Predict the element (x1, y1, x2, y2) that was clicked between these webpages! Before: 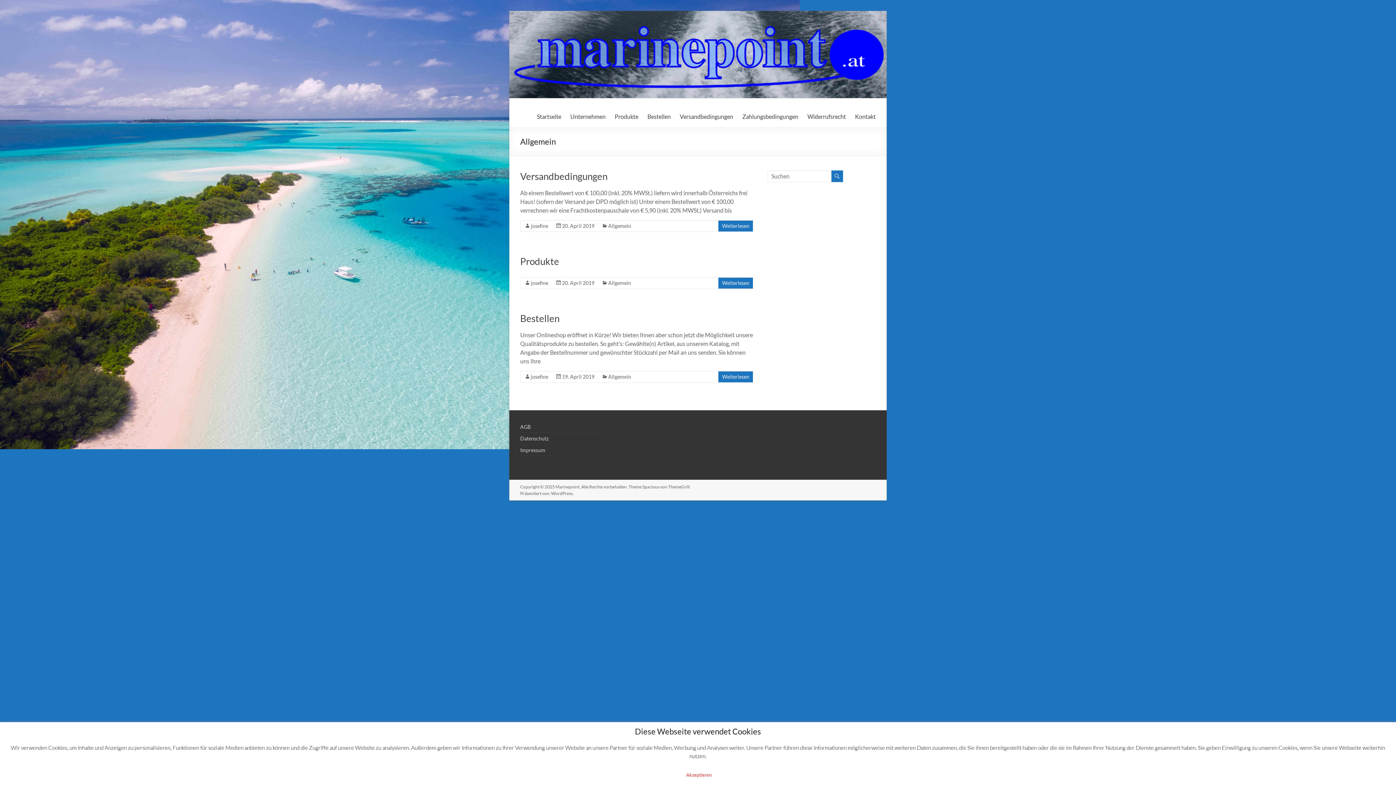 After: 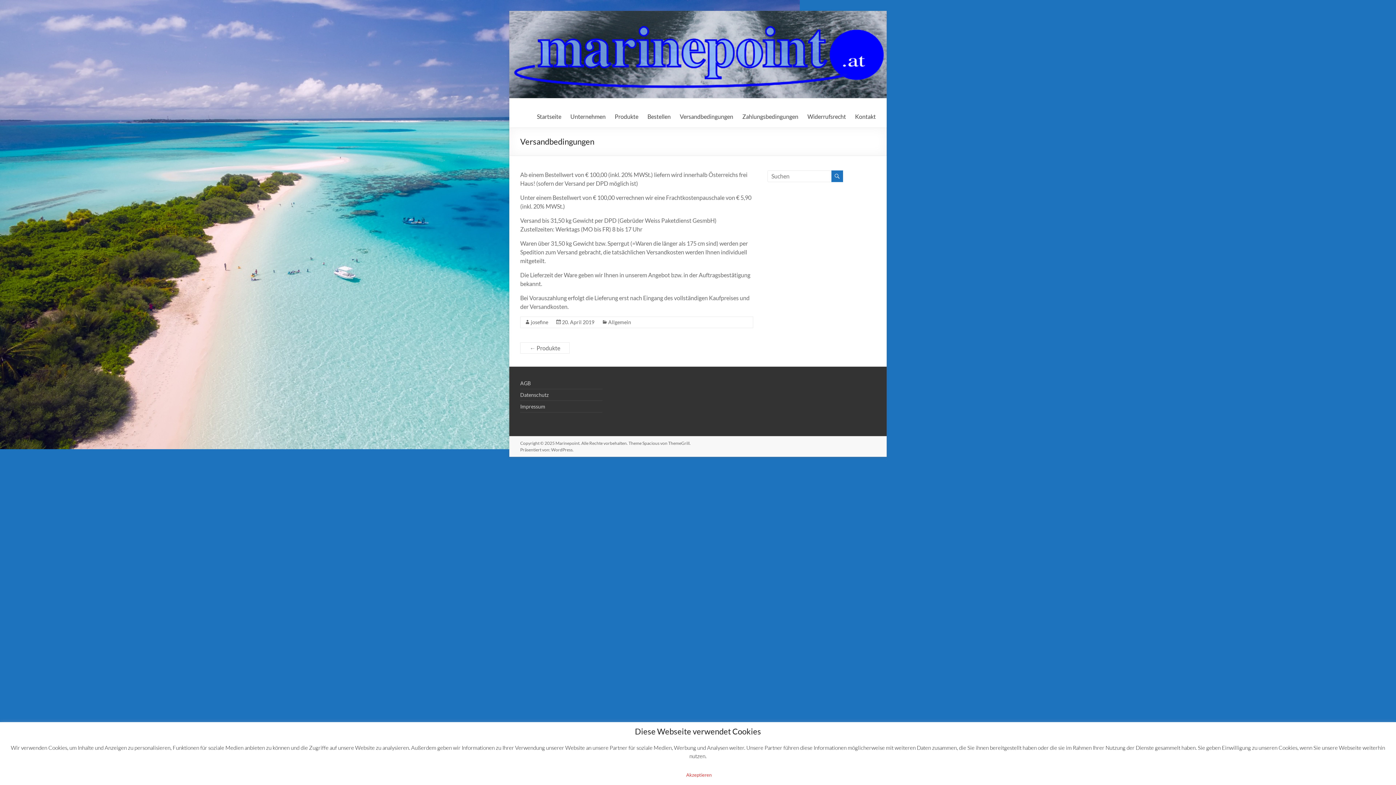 Action: bbox: (562, 222, 594, 229) label: 20. April 2019